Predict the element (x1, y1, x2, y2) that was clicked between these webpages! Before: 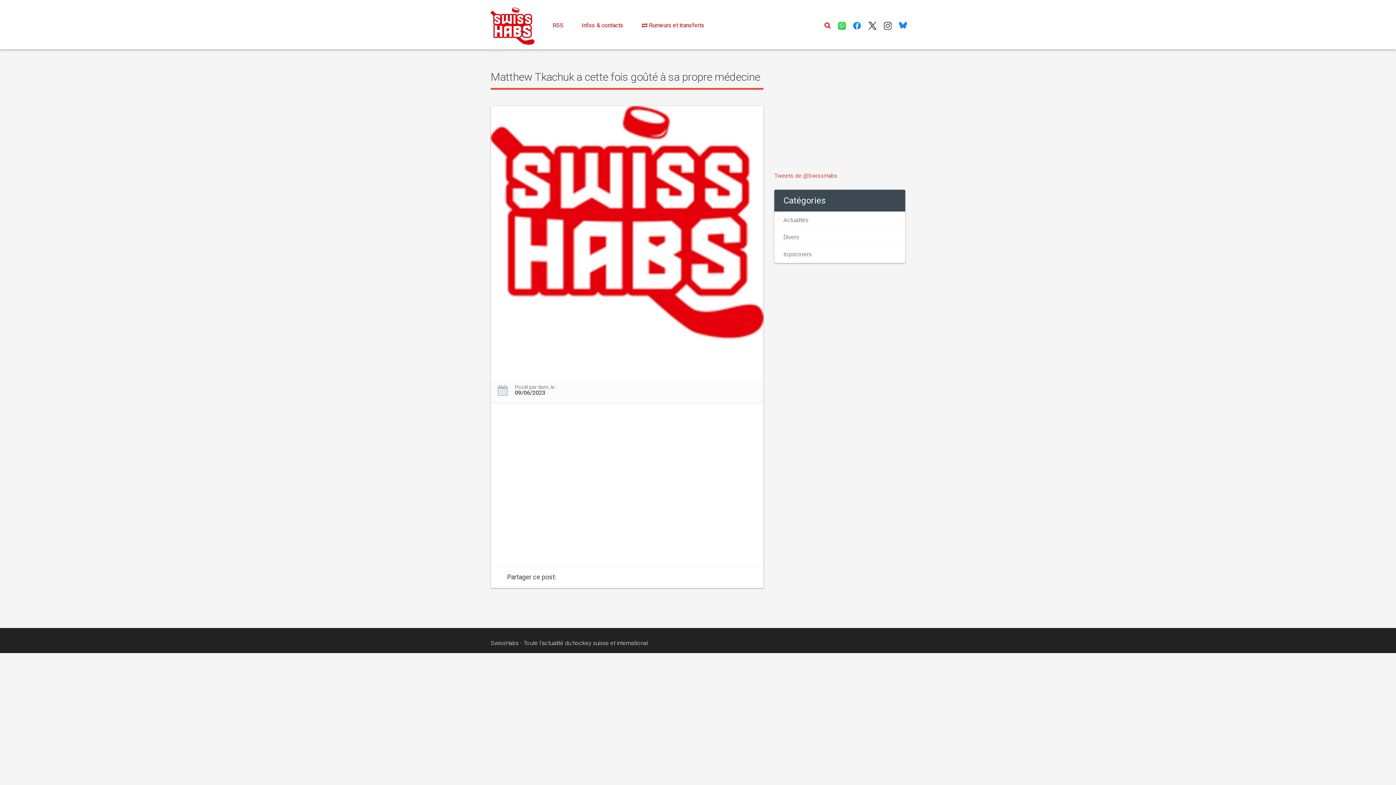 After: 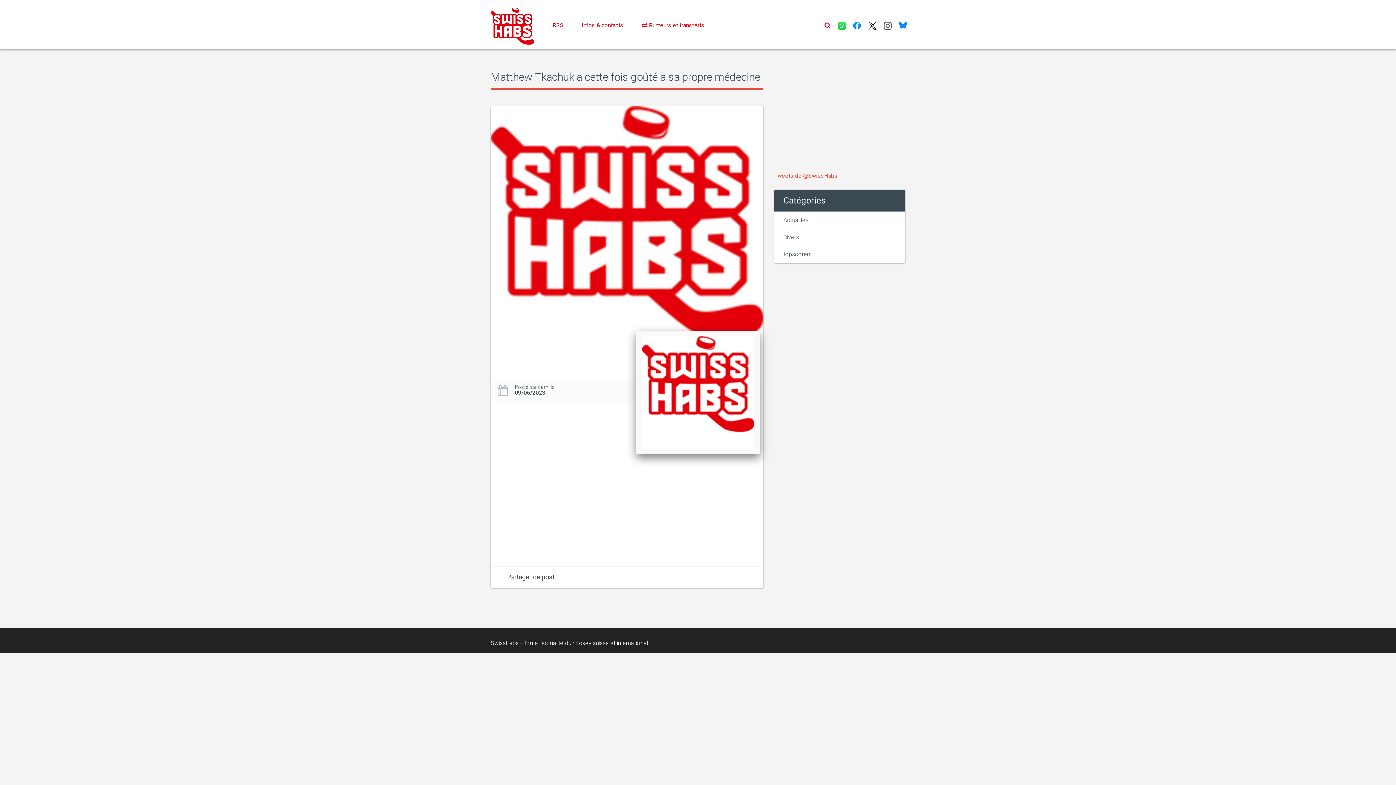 Action: bbox: (490, 106, 763, 378)